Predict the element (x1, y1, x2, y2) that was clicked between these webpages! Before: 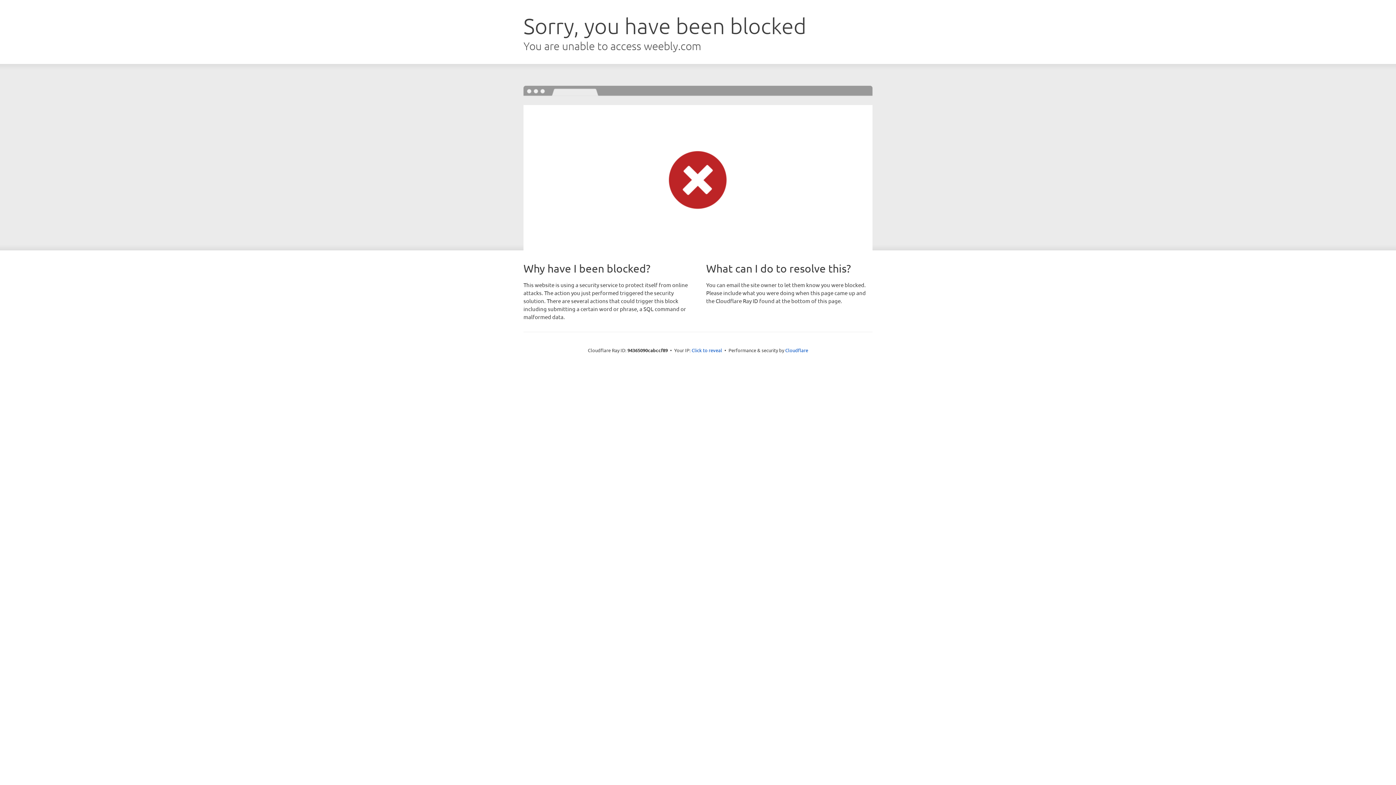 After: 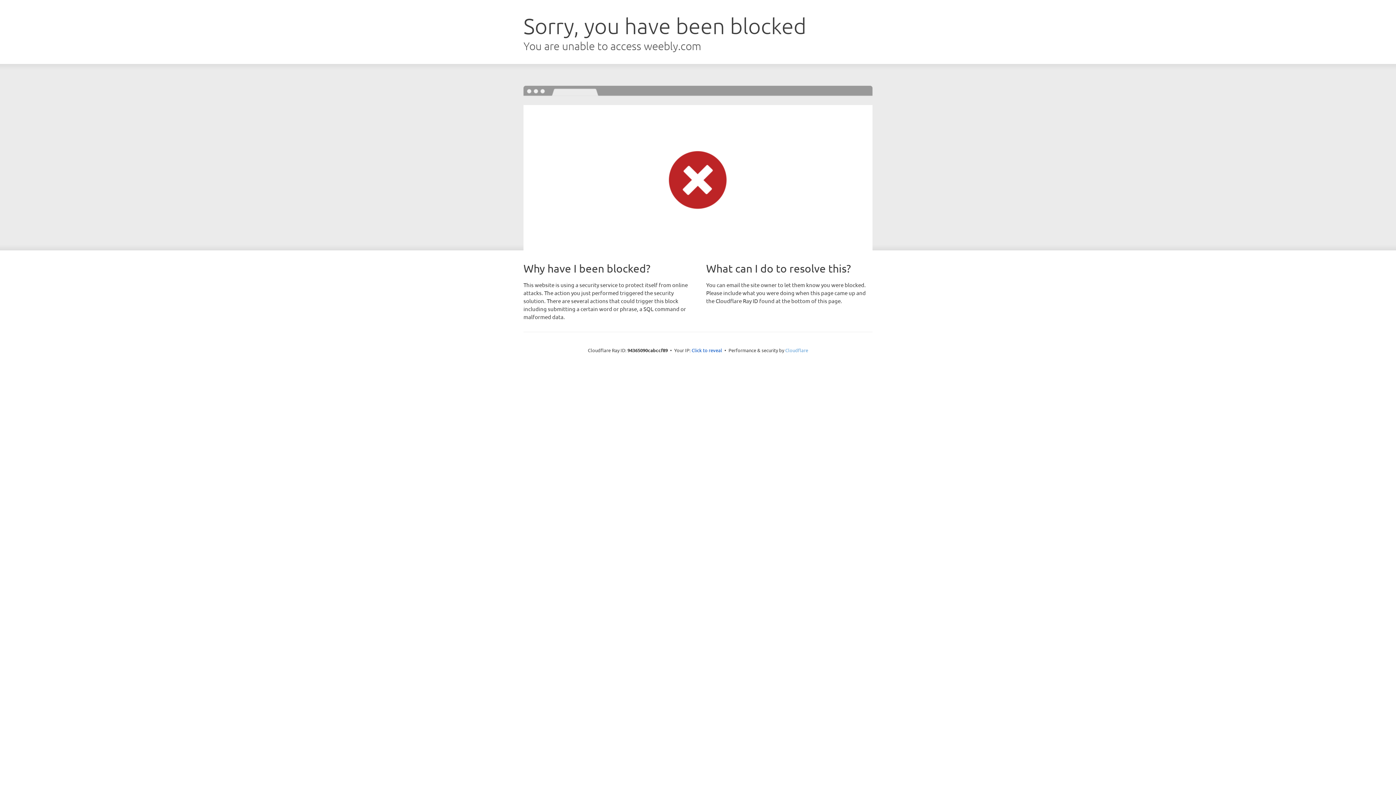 Action: bbox: (785, 347, 808, 353) label: Cloudflare